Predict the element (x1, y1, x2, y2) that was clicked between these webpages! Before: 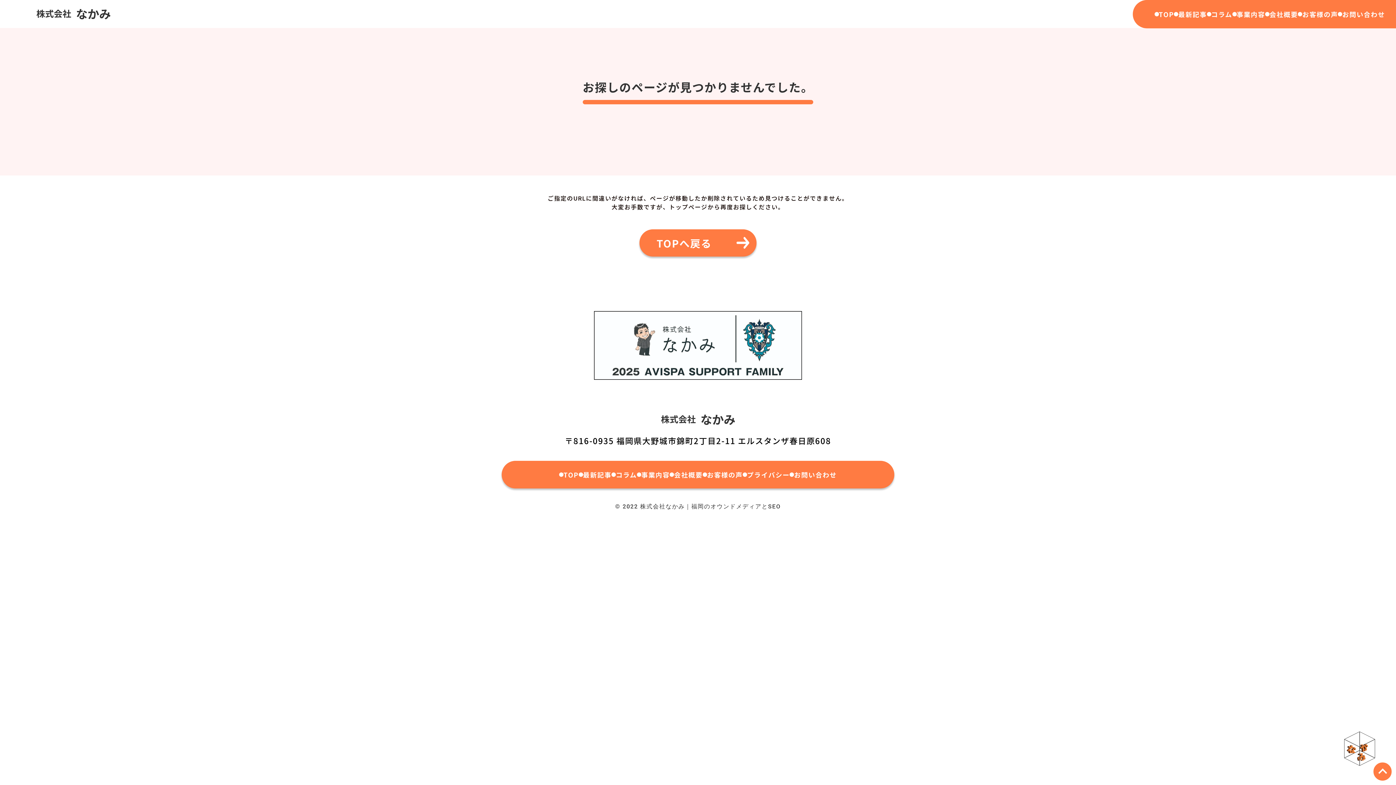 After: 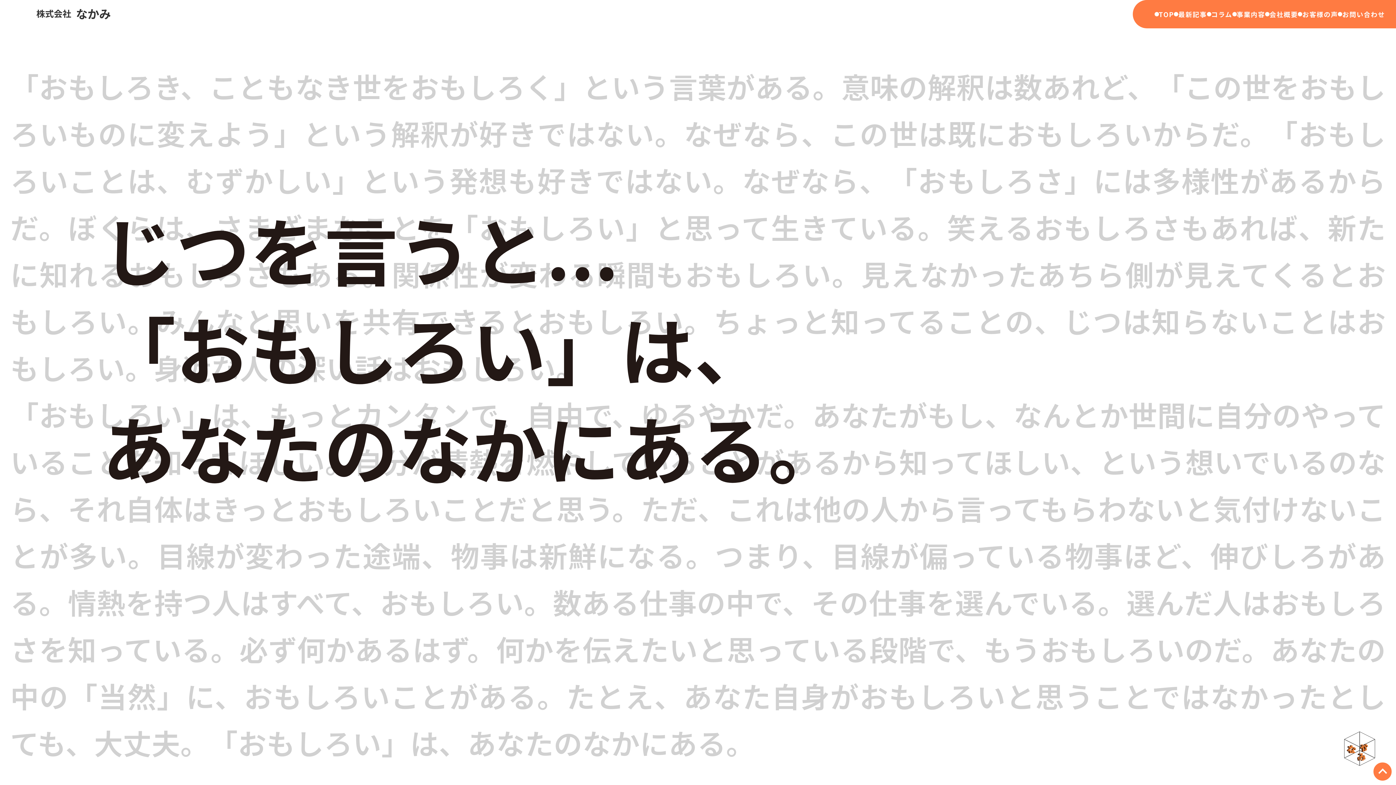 Action: label: TOPへ戻る bbox: (639, 229, 756, 256)